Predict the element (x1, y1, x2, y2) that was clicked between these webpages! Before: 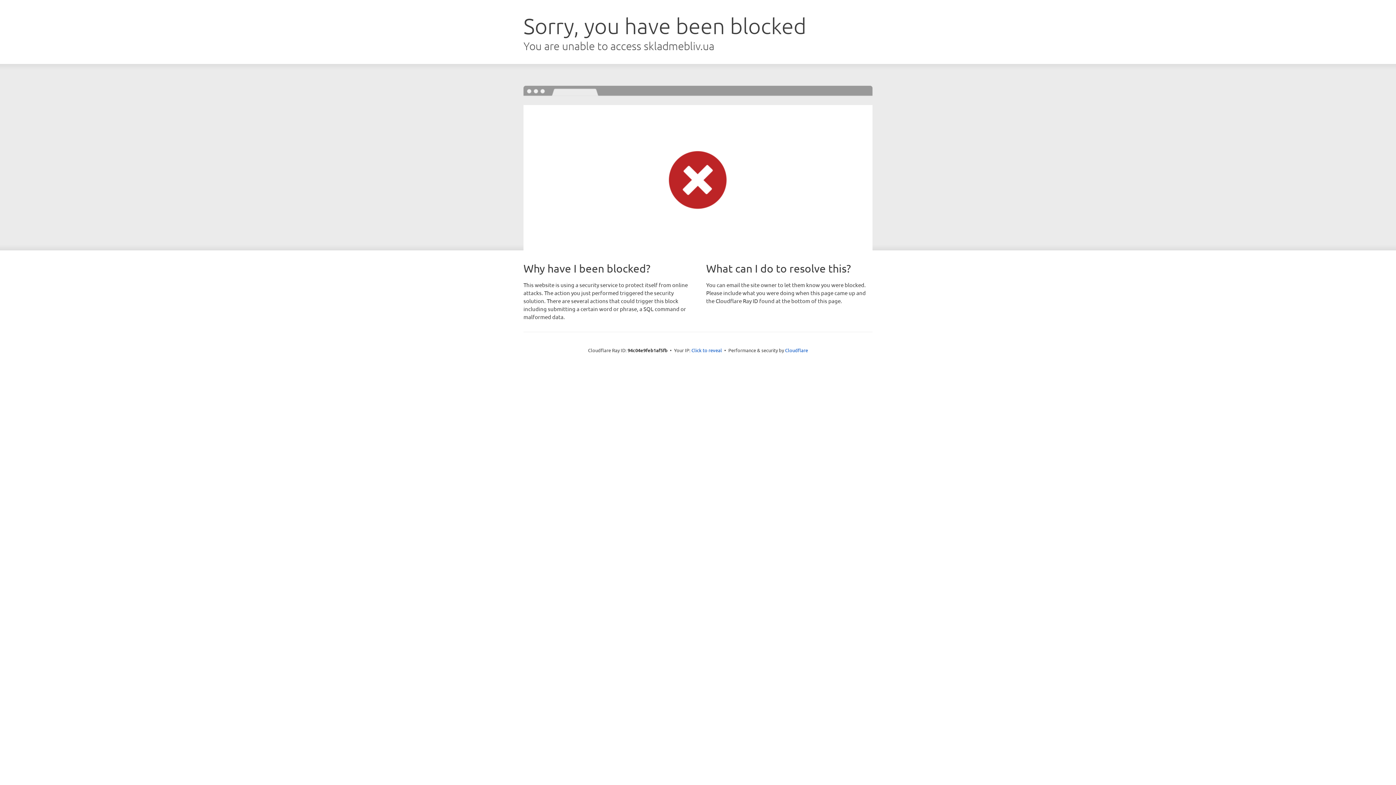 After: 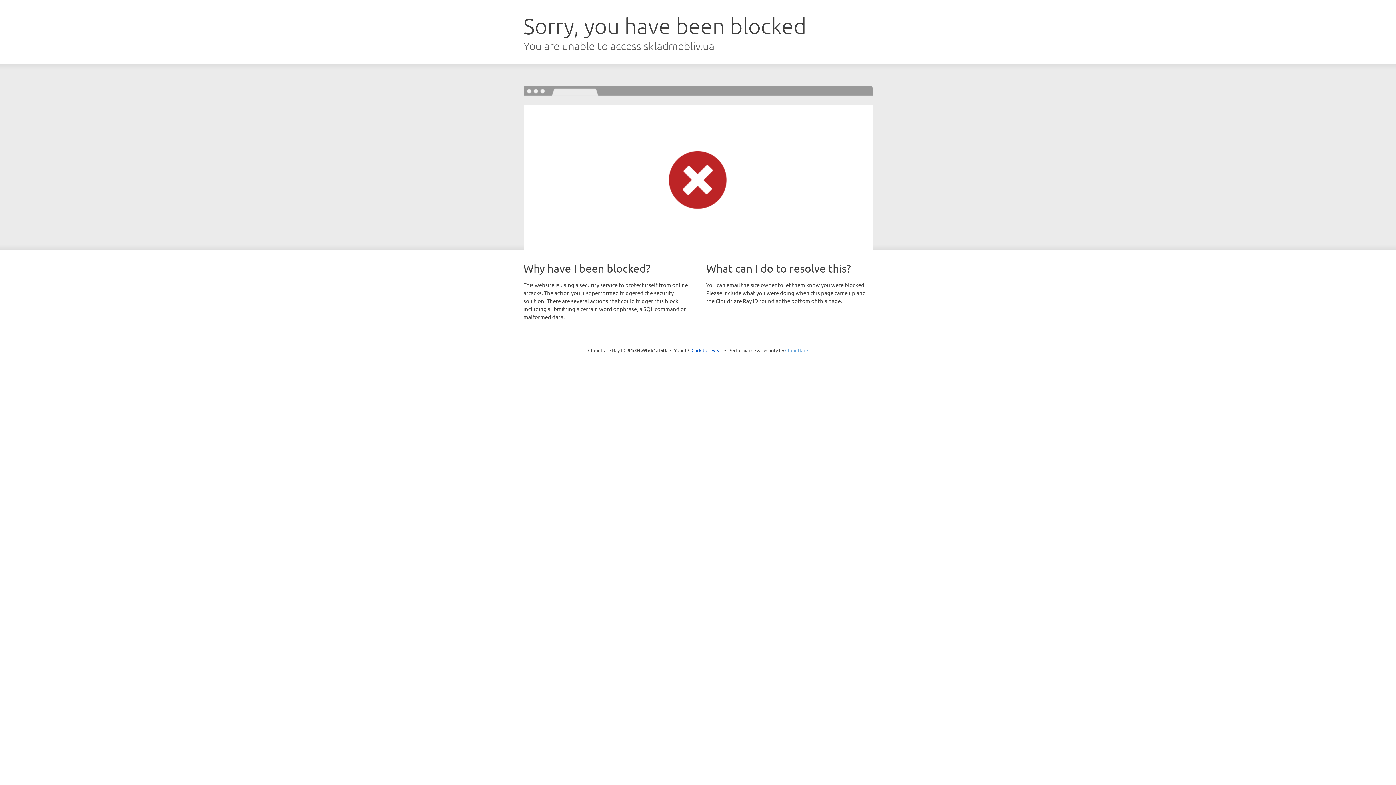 Action: bbox: (785, 347, 808, 353) label: Cloudflare